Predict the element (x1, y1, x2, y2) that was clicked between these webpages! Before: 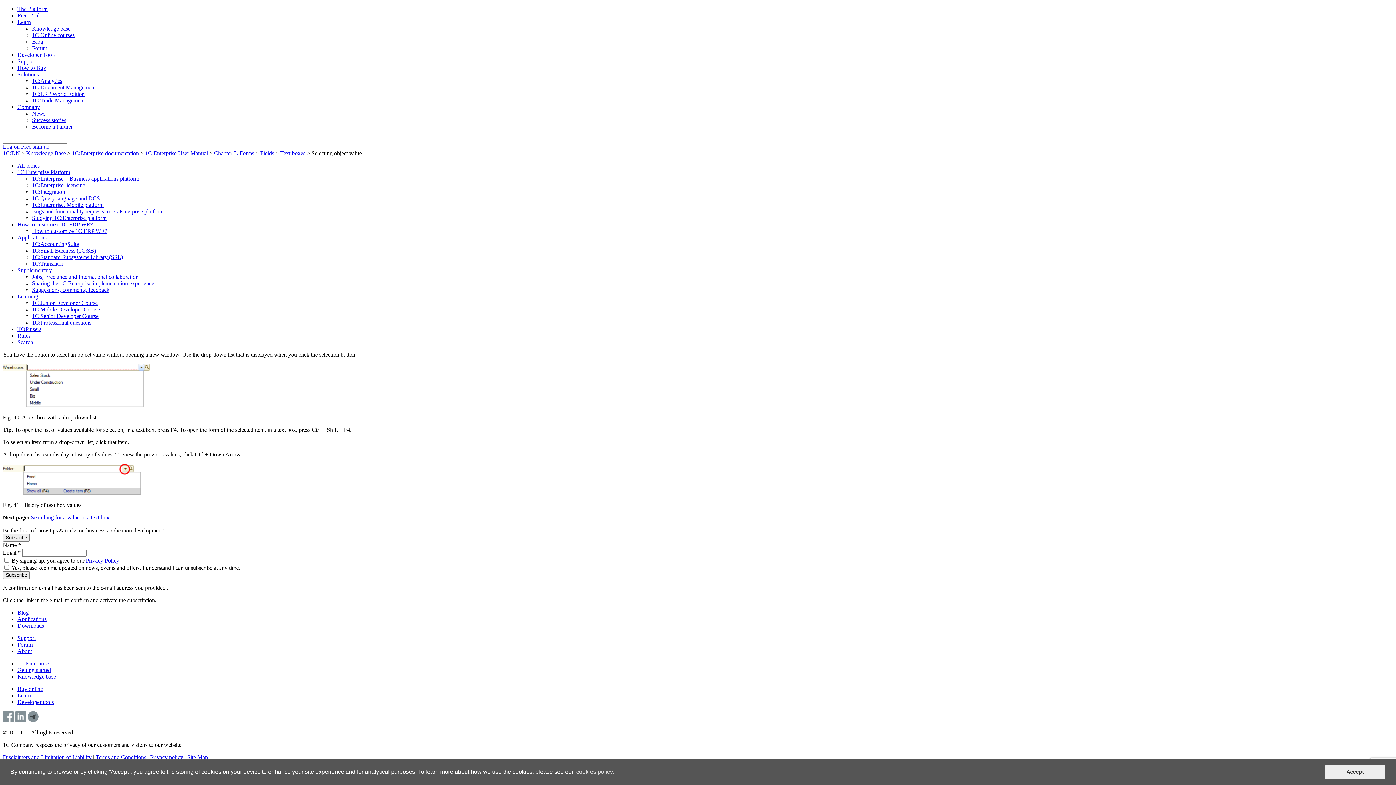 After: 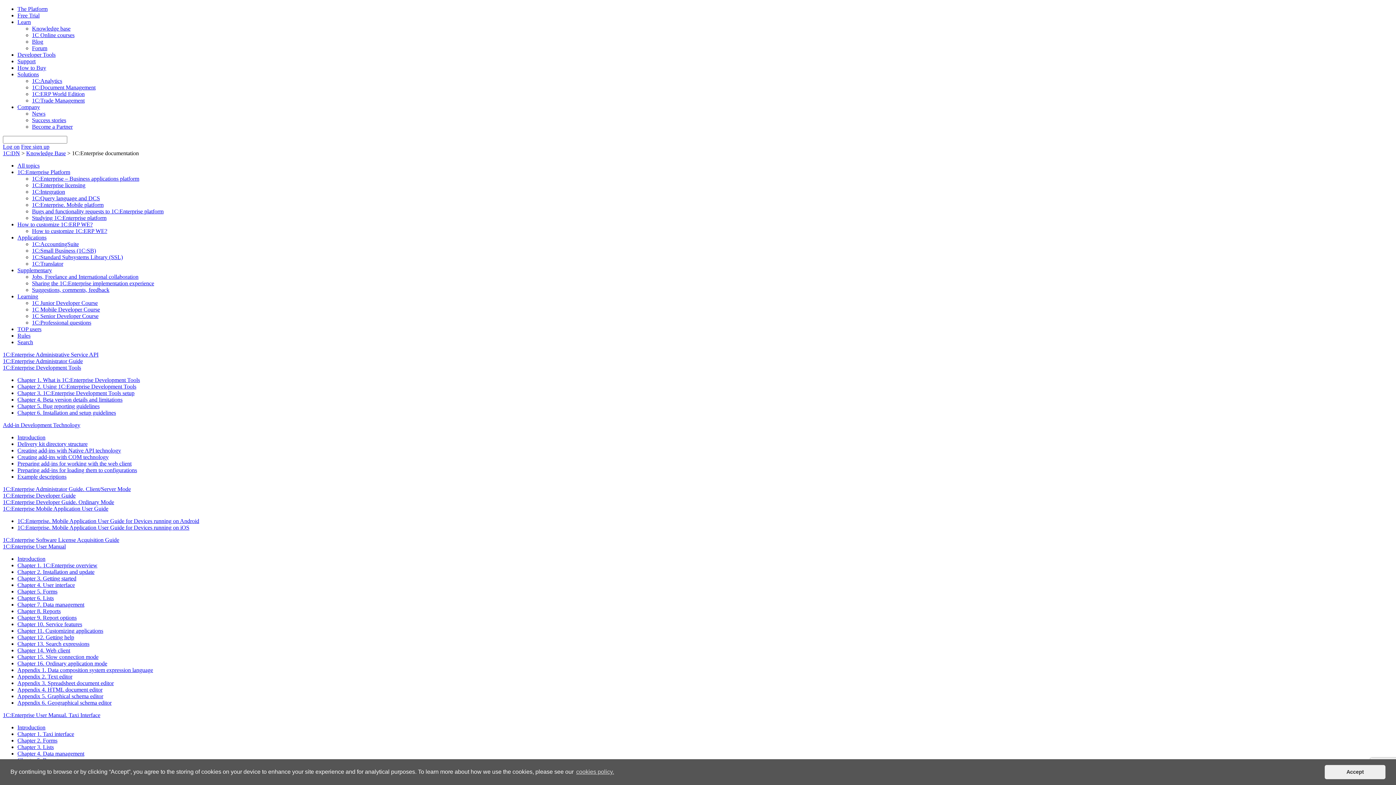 Action: bbox: (72, 150, 138, 156) label: 1C:Enterprise documentation